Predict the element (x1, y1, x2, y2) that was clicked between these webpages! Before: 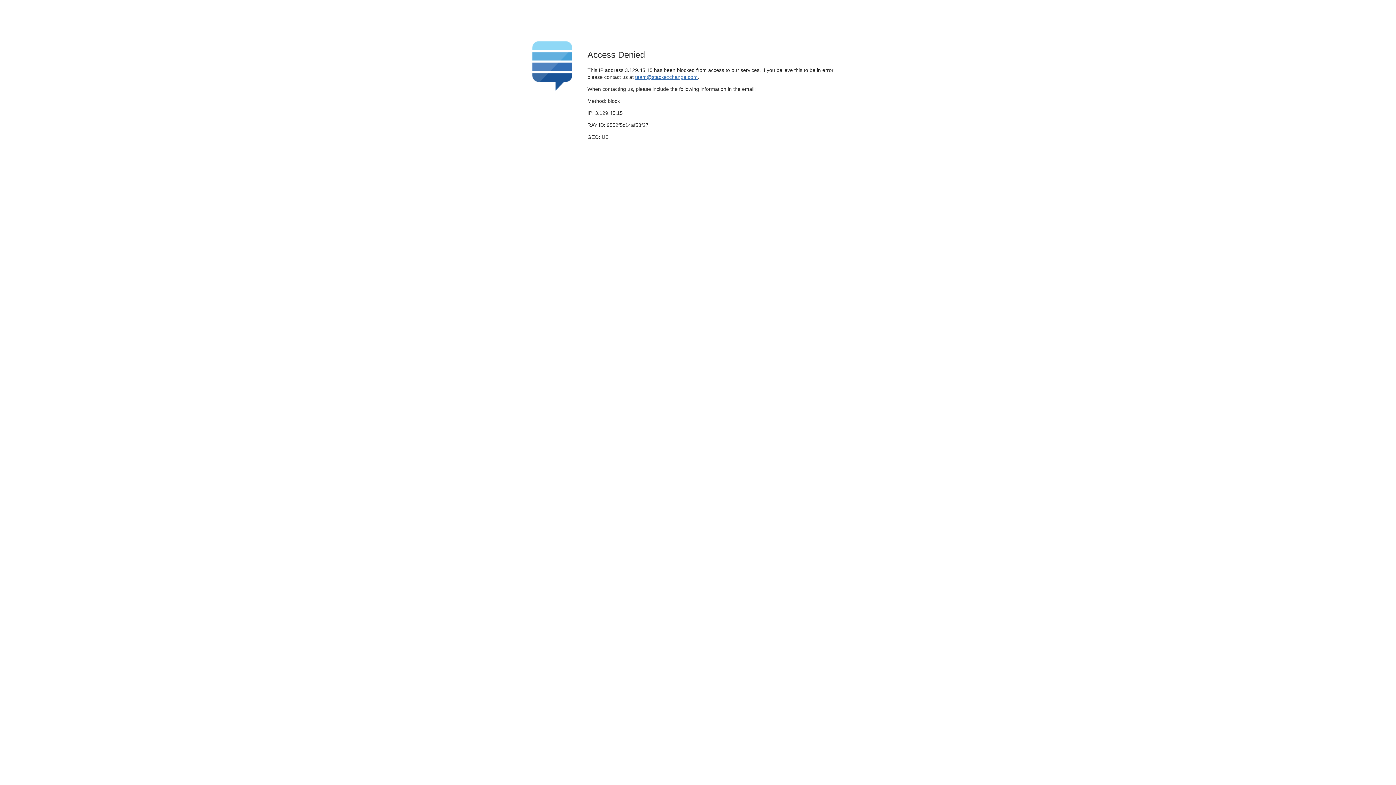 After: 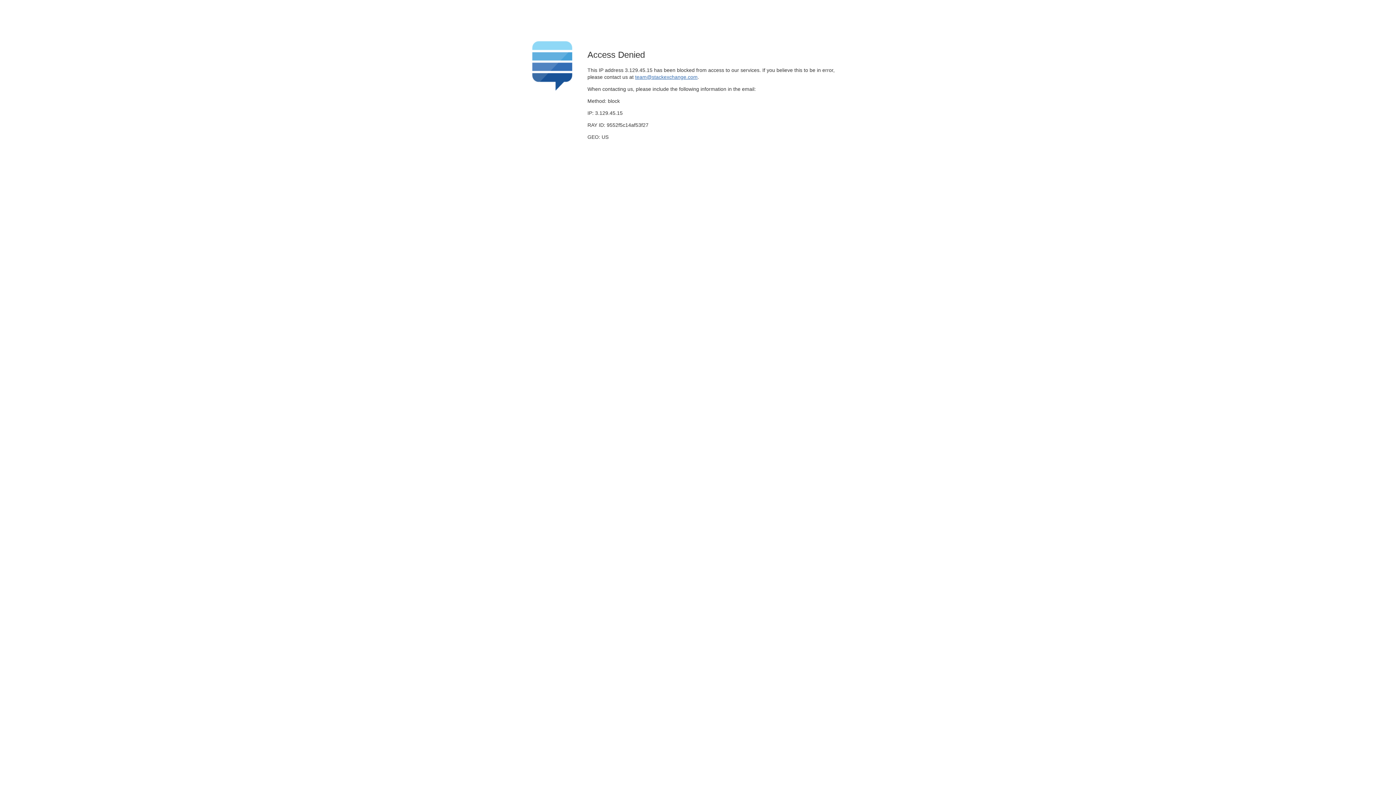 Action: label: team@stackexchange.com bbox: (635, 74, 697, 79)